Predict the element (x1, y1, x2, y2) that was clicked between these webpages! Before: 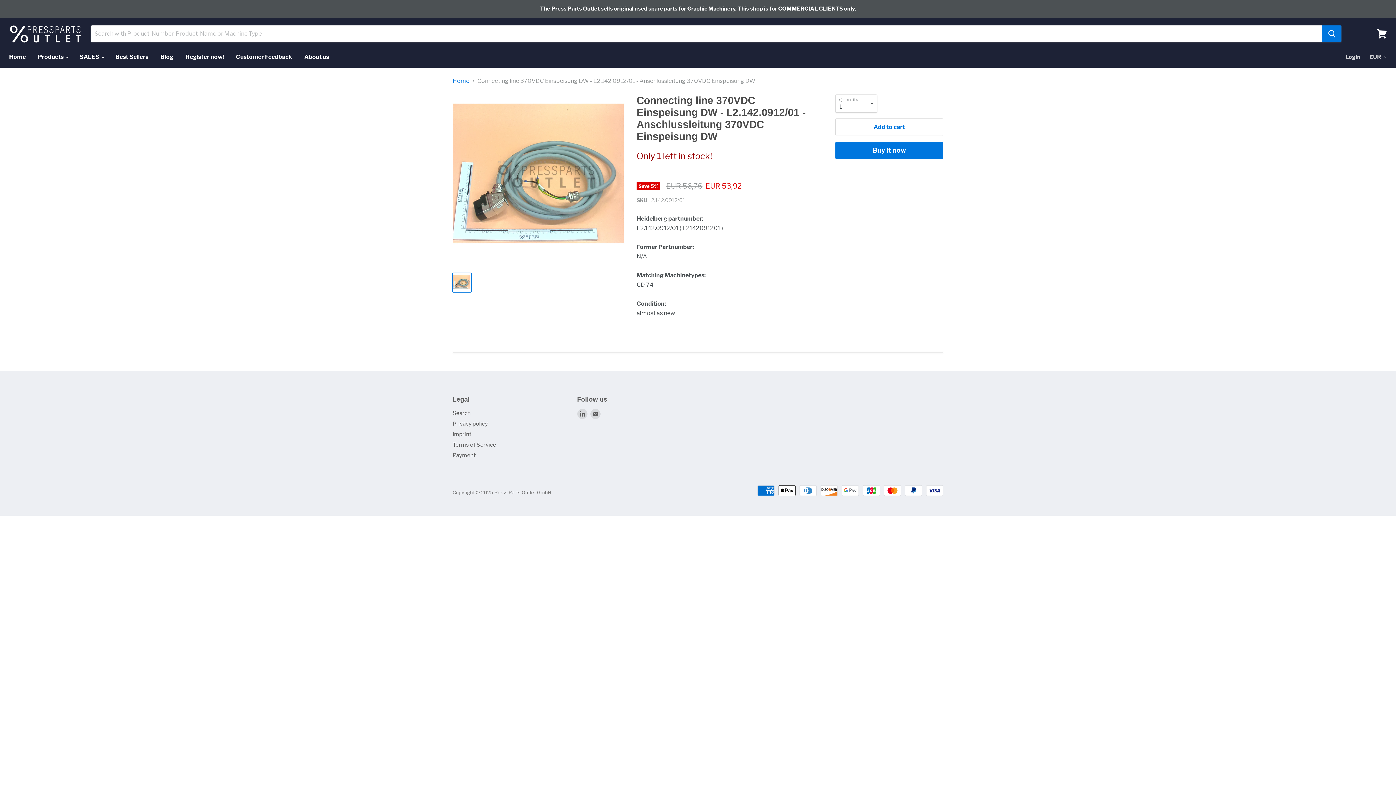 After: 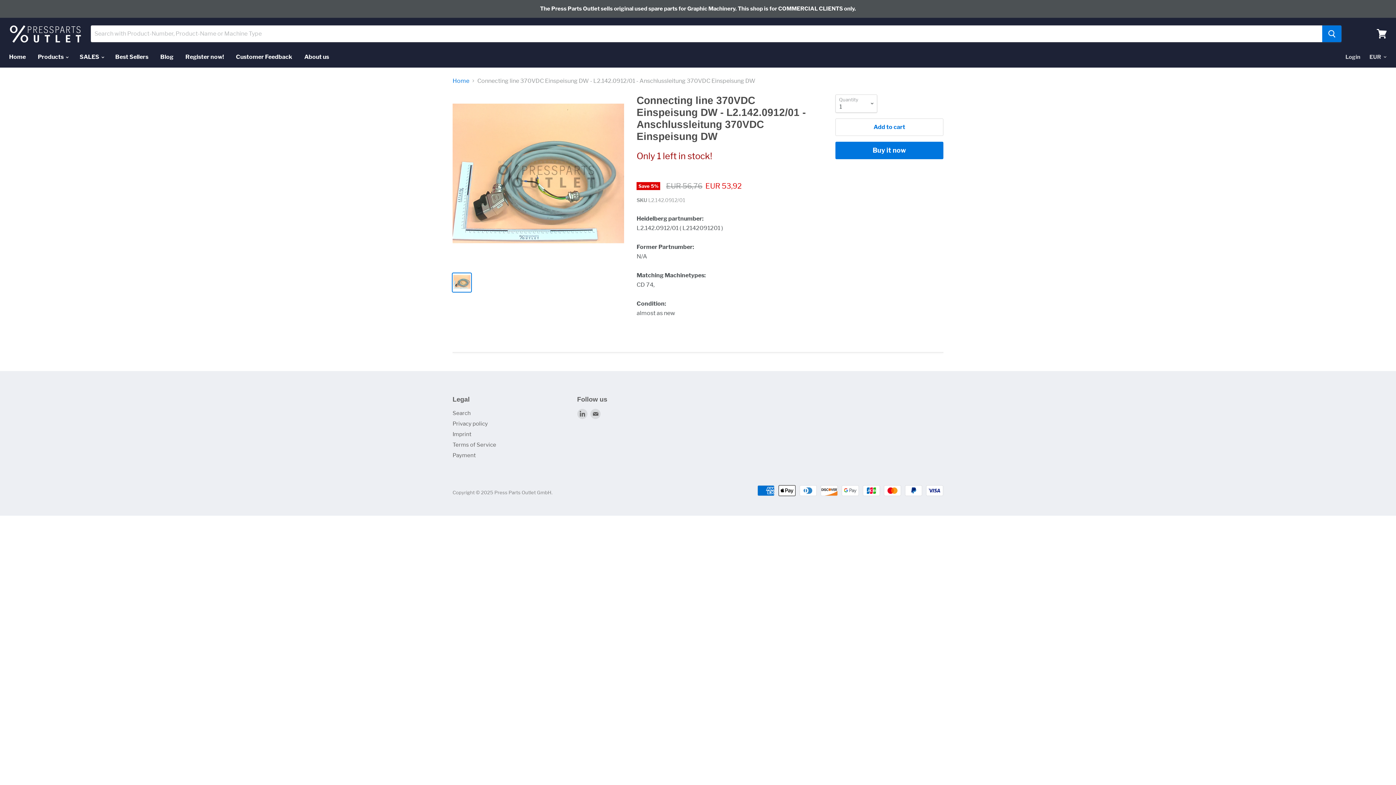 Action: bbox: (452, 273, 471, 292)